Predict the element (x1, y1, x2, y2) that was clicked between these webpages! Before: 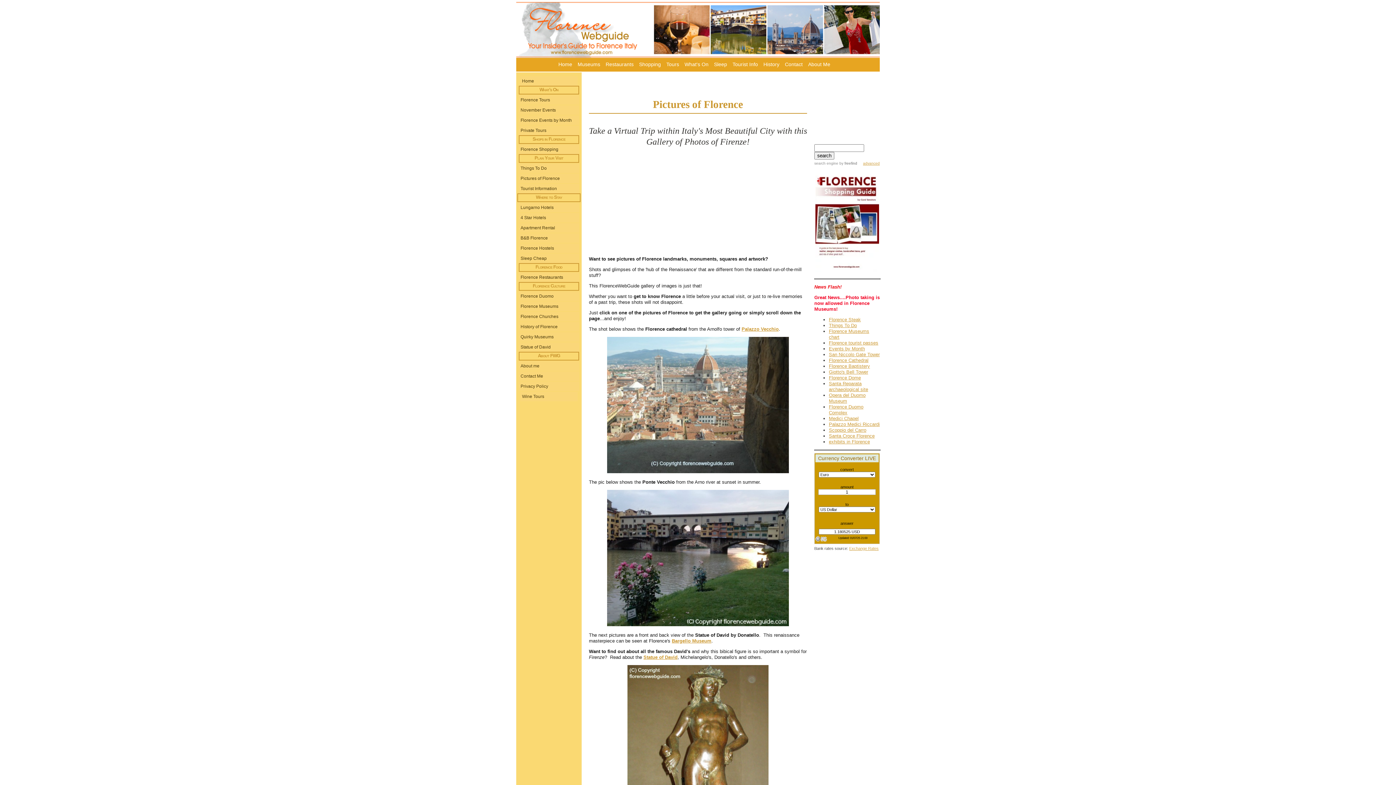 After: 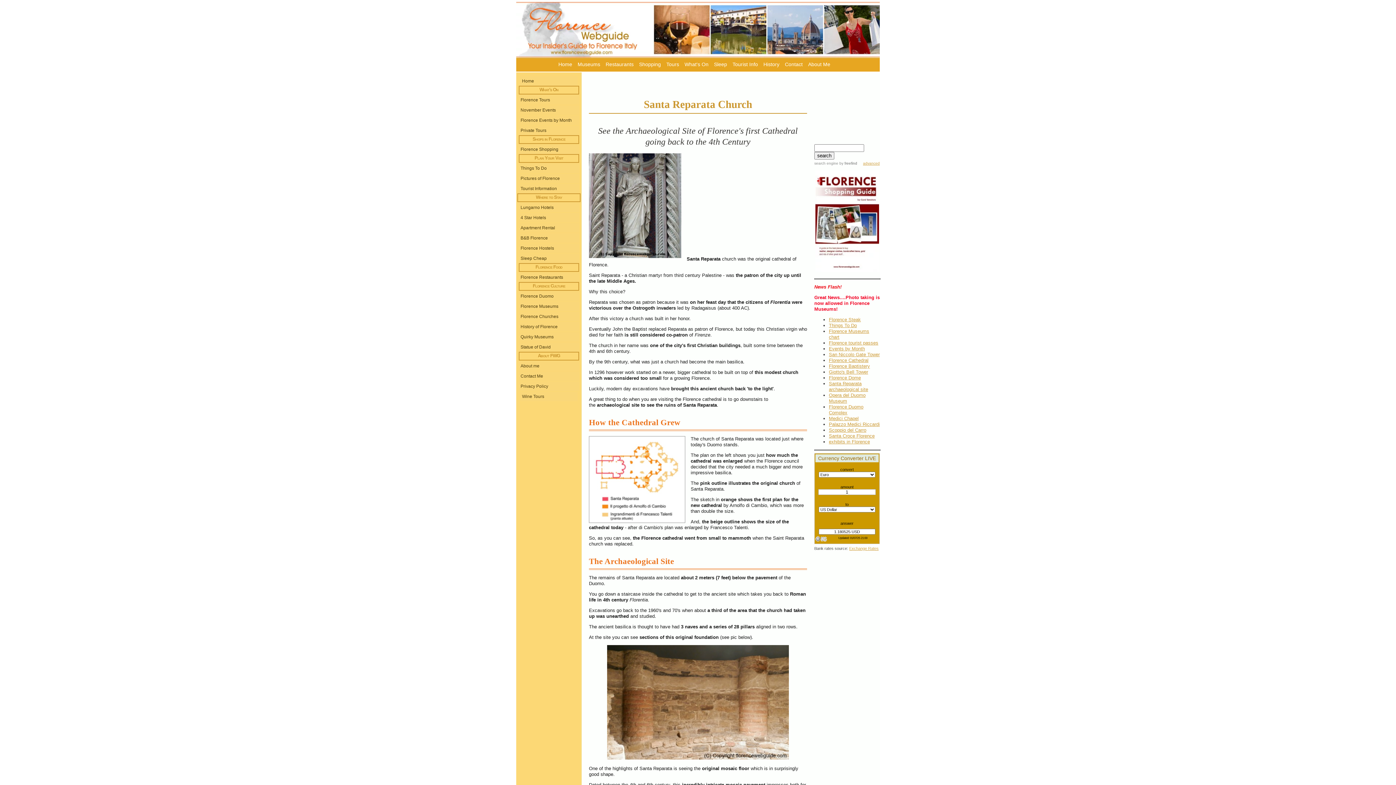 Action: label: Santa Reparata archaeological site bbox: (829, 381, 868, 392)